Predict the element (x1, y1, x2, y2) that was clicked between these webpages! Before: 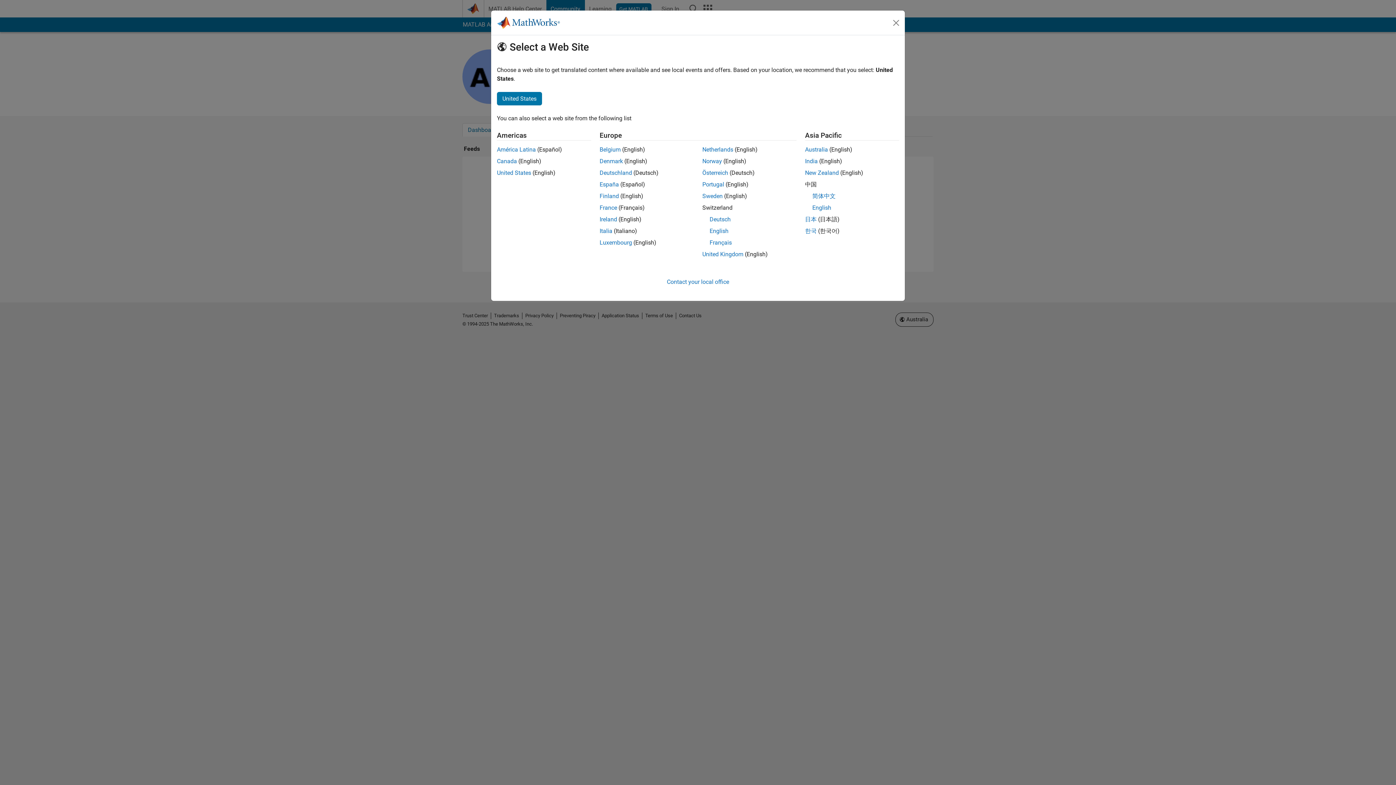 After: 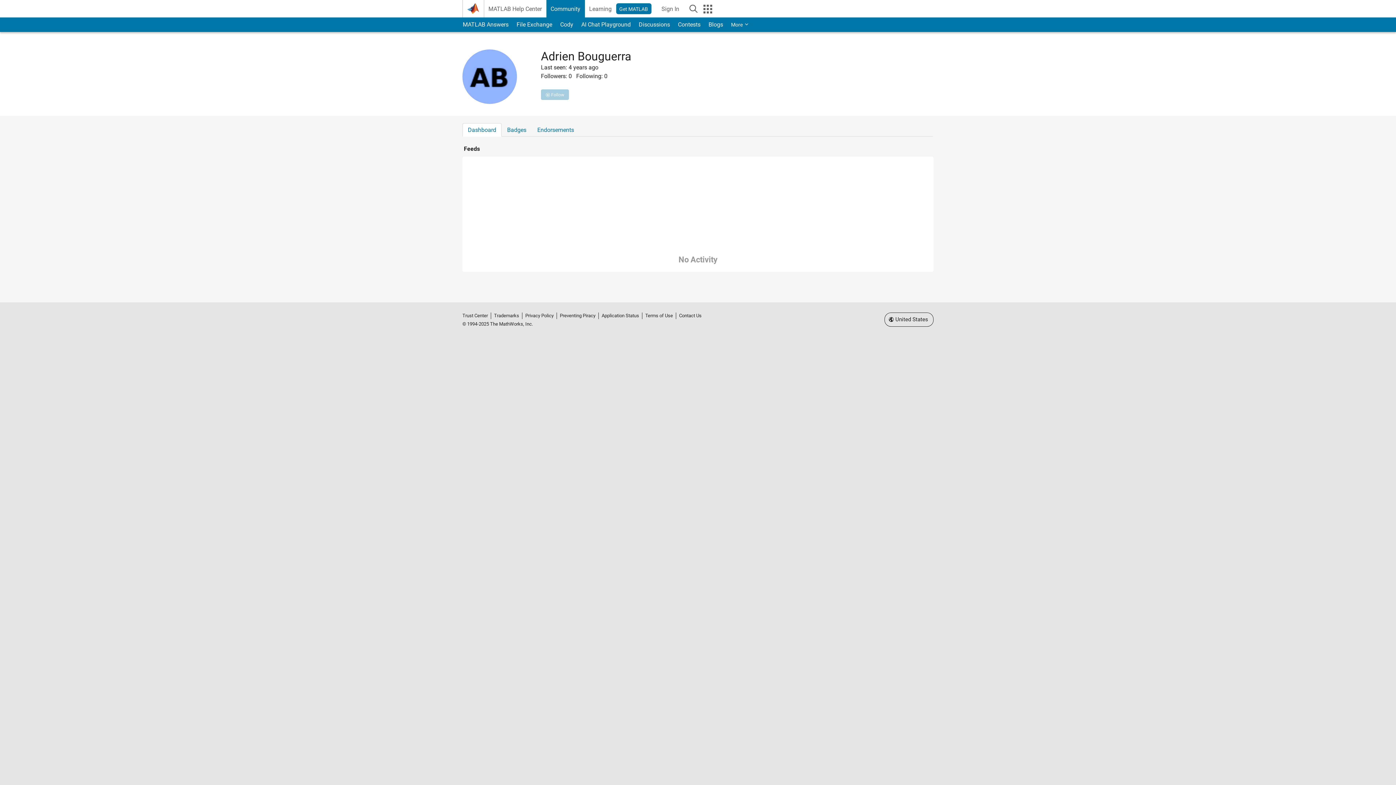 Action: label: Canada bbox: (497, 157, 517, 164)